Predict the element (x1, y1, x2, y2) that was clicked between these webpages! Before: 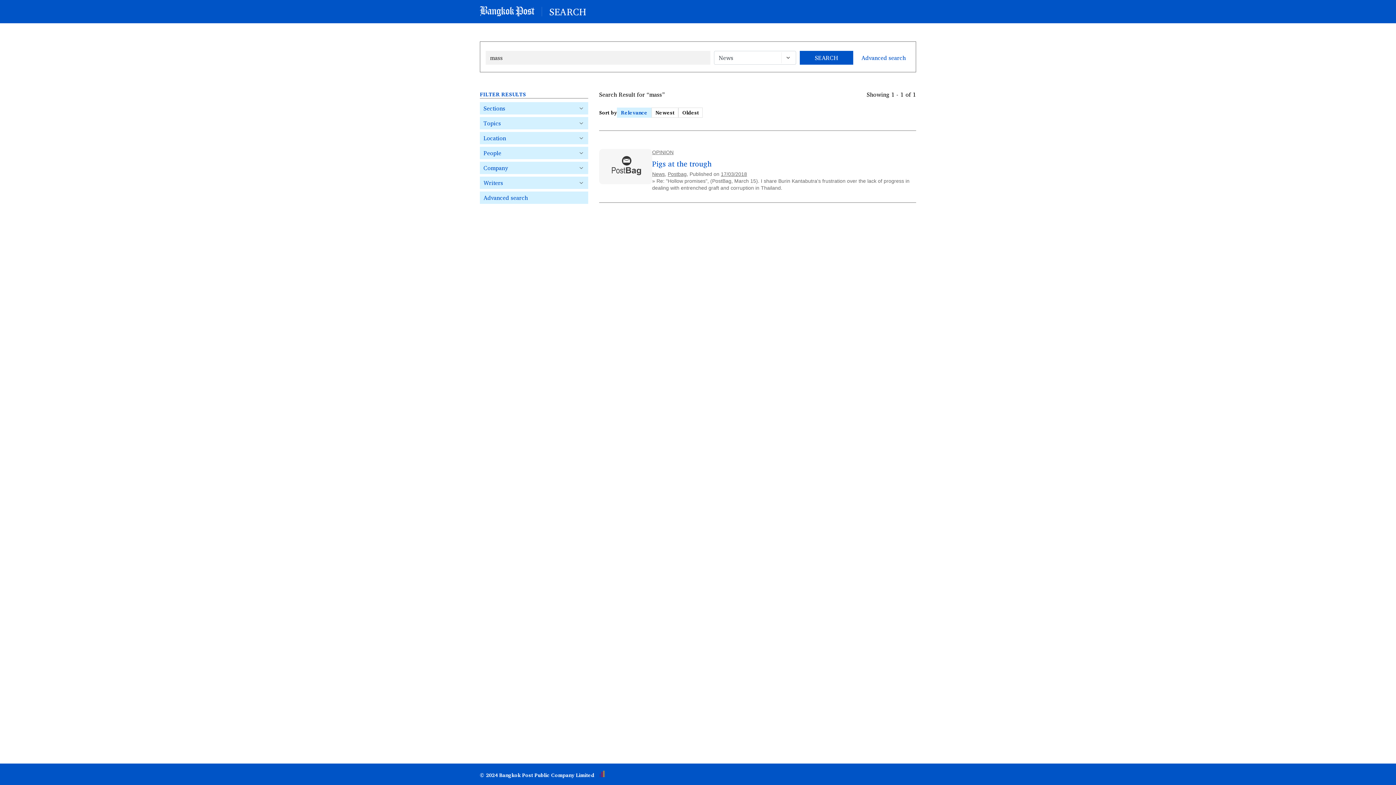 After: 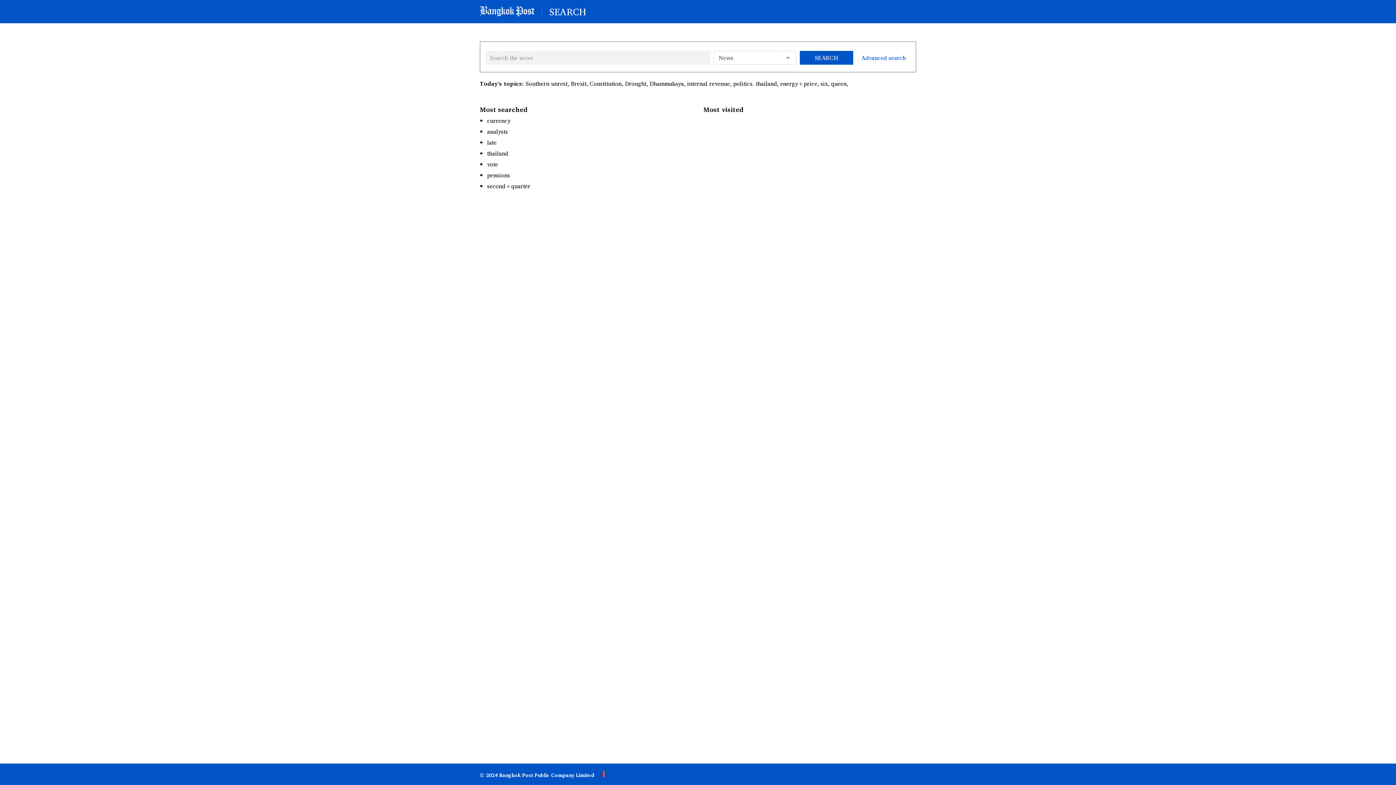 Action: bbox: (549, 4, 586, 19) label: SEARCH